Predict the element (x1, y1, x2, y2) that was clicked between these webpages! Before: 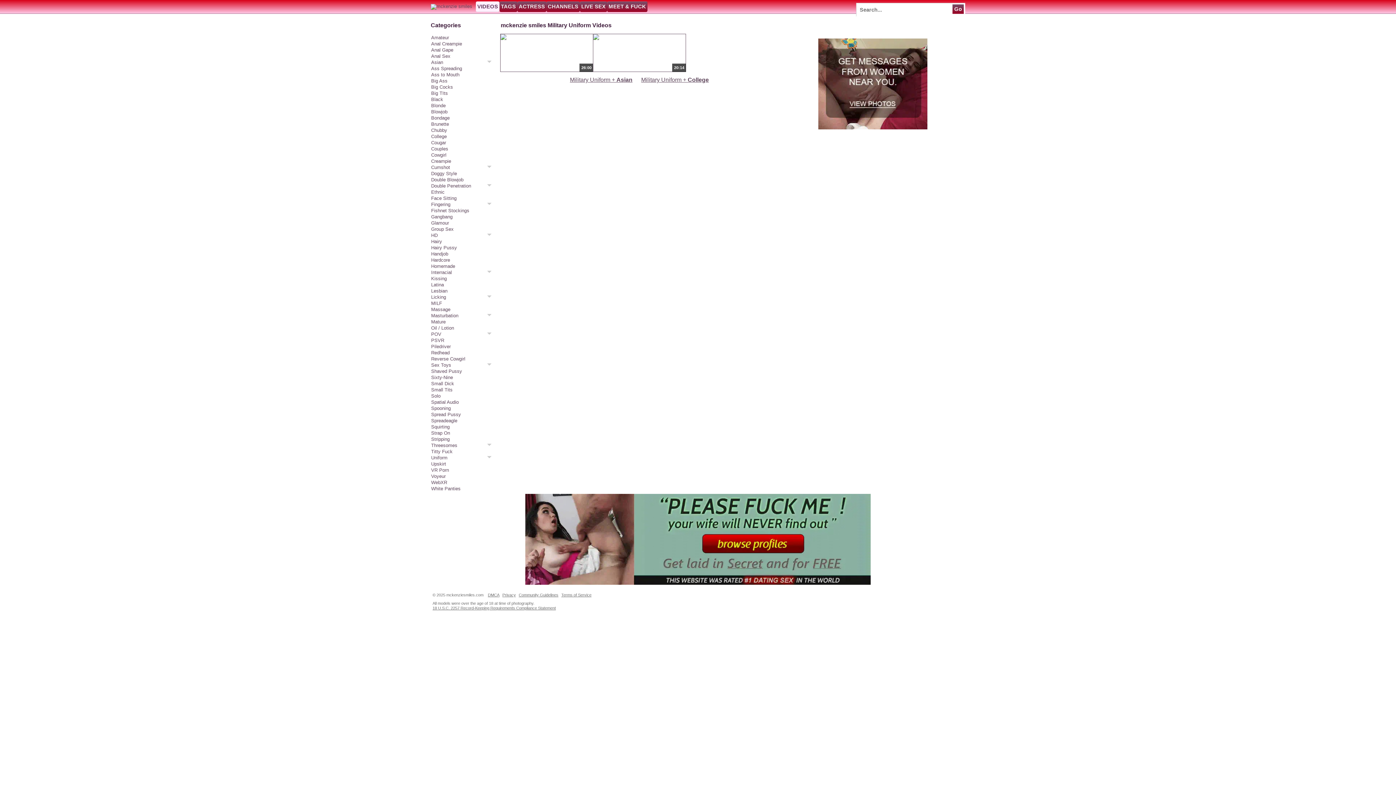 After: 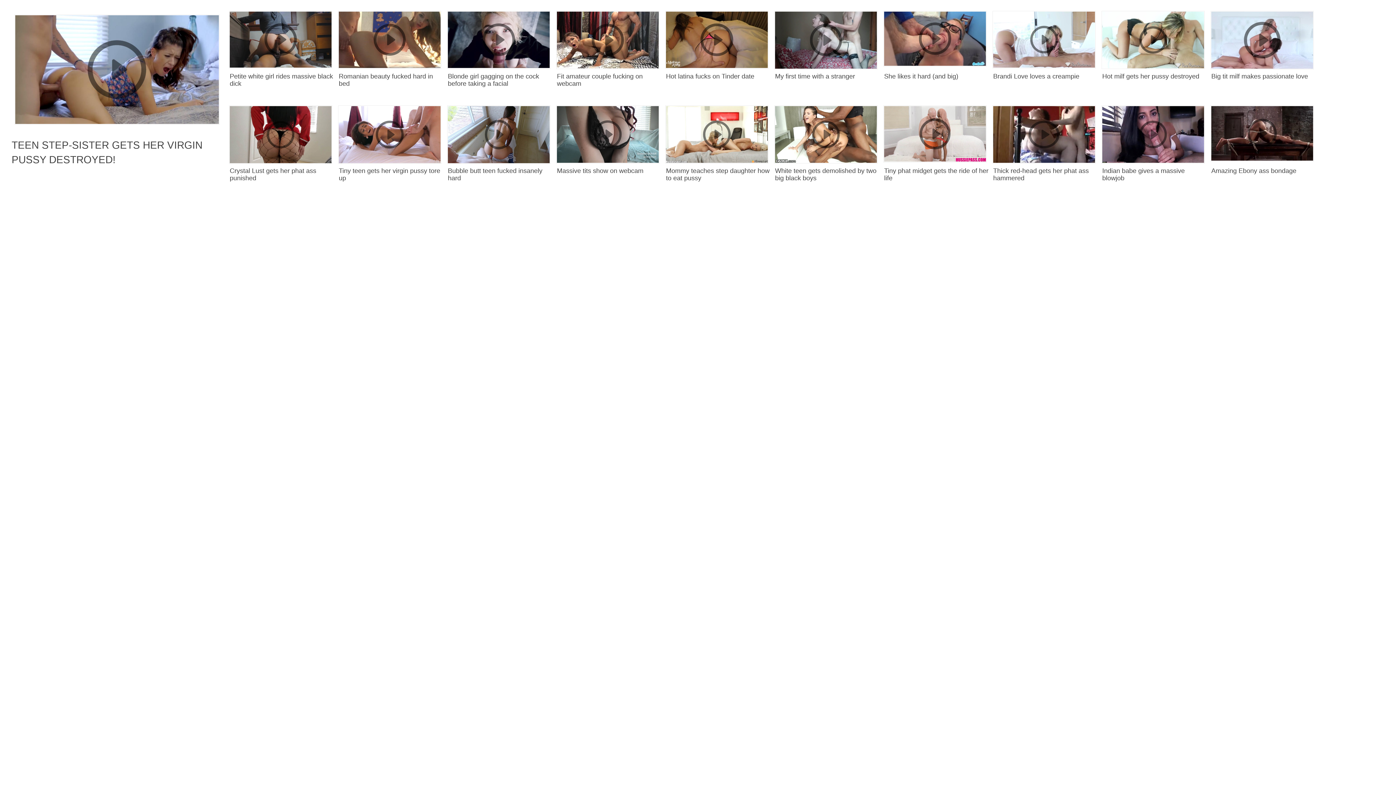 Action: label: College bbox: (431, 133, 491, 139)